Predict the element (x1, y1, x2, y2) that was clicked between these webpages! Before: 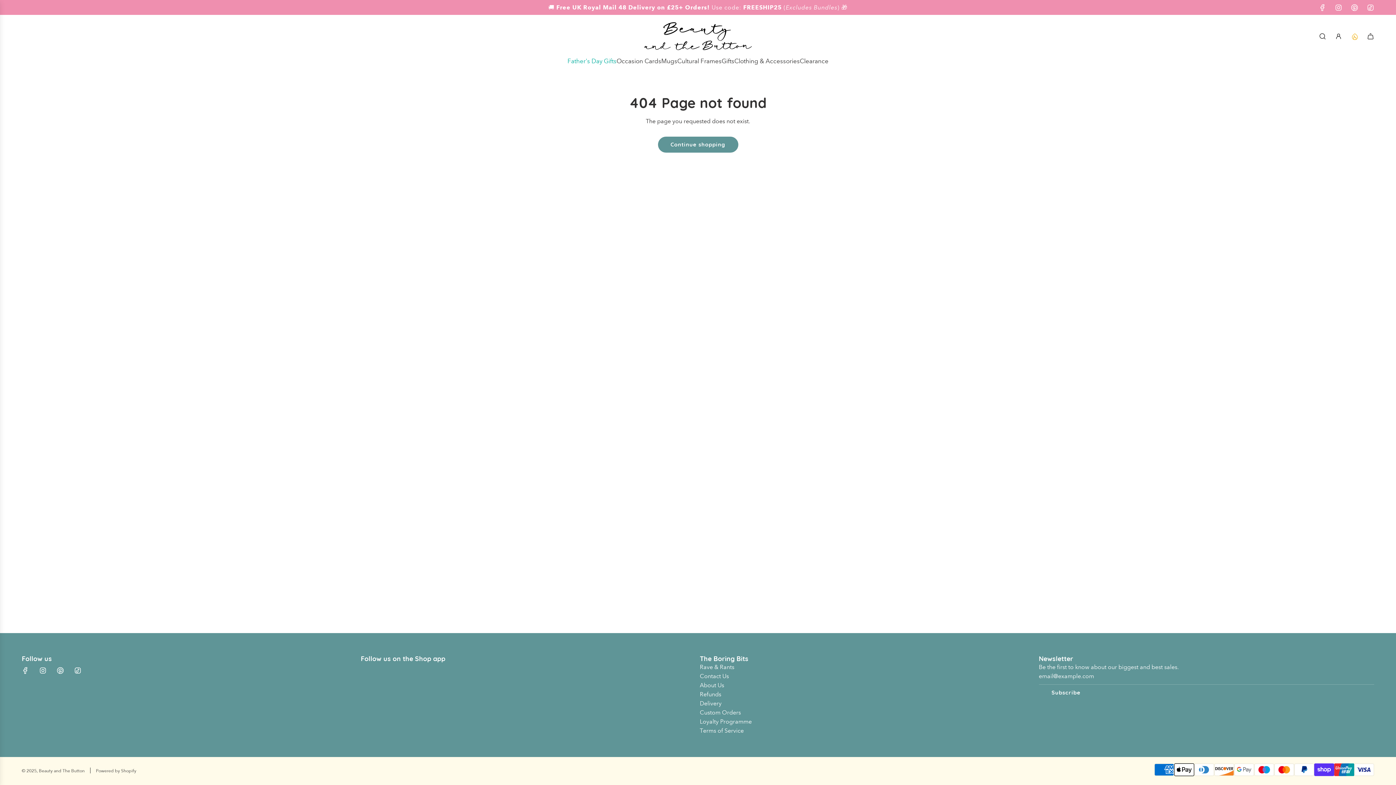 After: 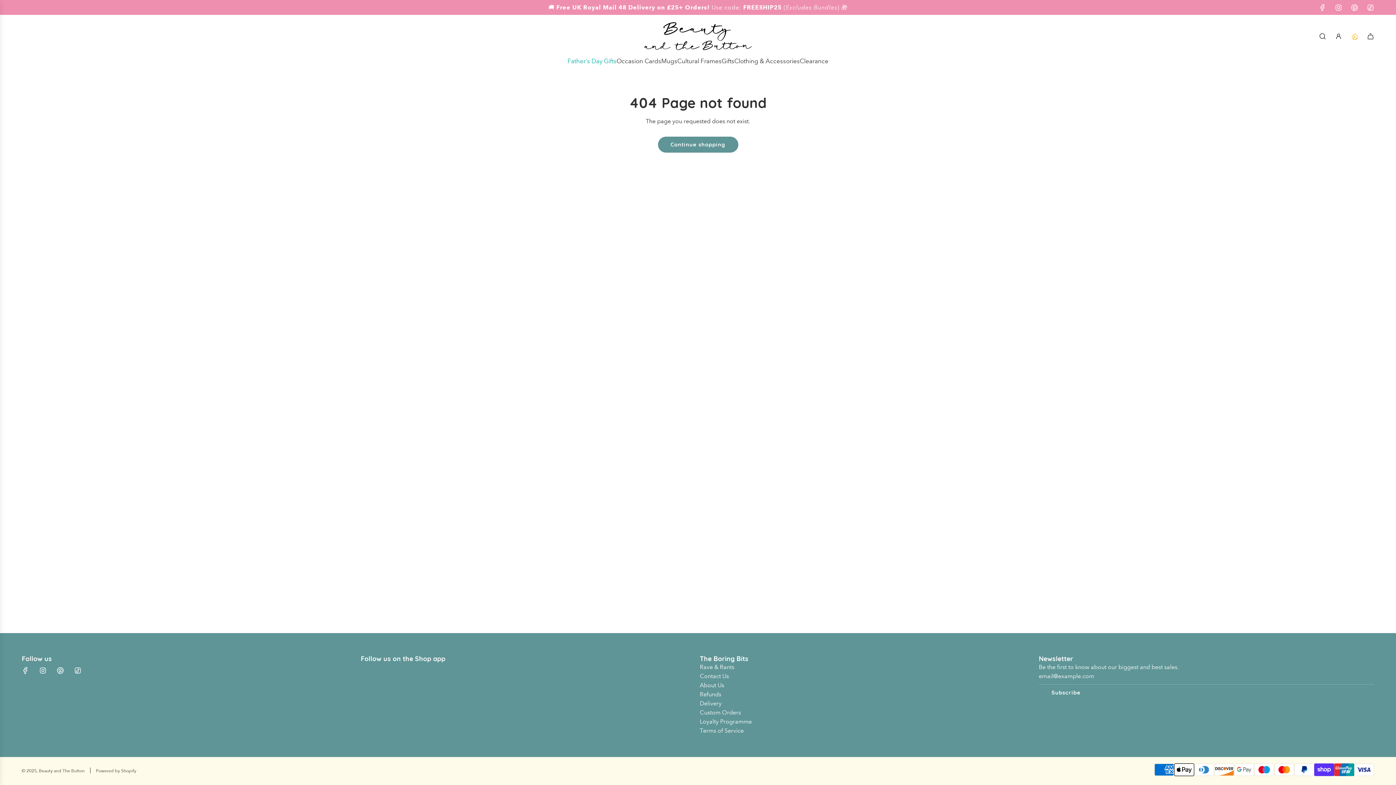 Action: label: Instagram bbox: (1330, 3, 1346, 11)